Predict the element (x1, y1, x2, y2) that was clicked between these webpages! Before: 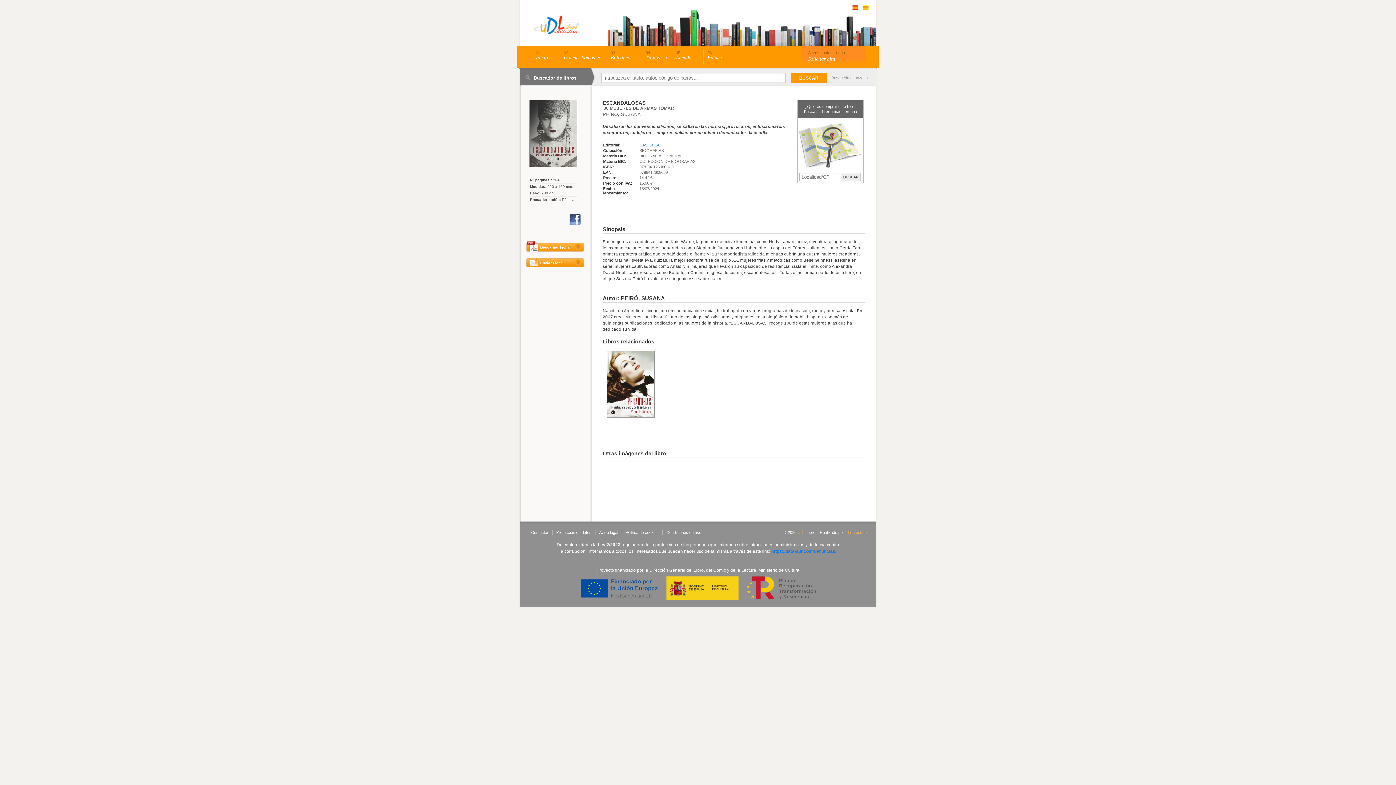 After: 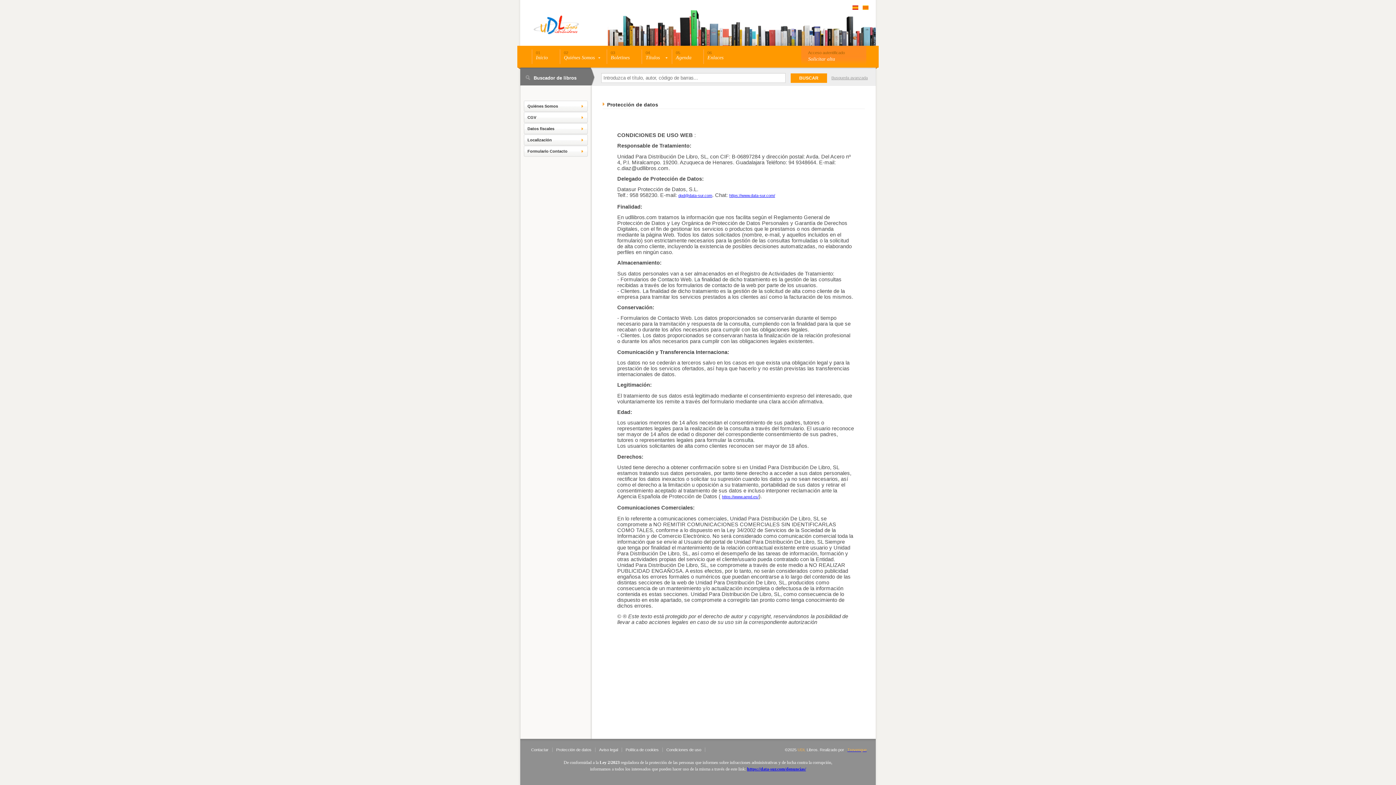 Action: bbox: (552, 530, 595, 534) label: Protección de datos